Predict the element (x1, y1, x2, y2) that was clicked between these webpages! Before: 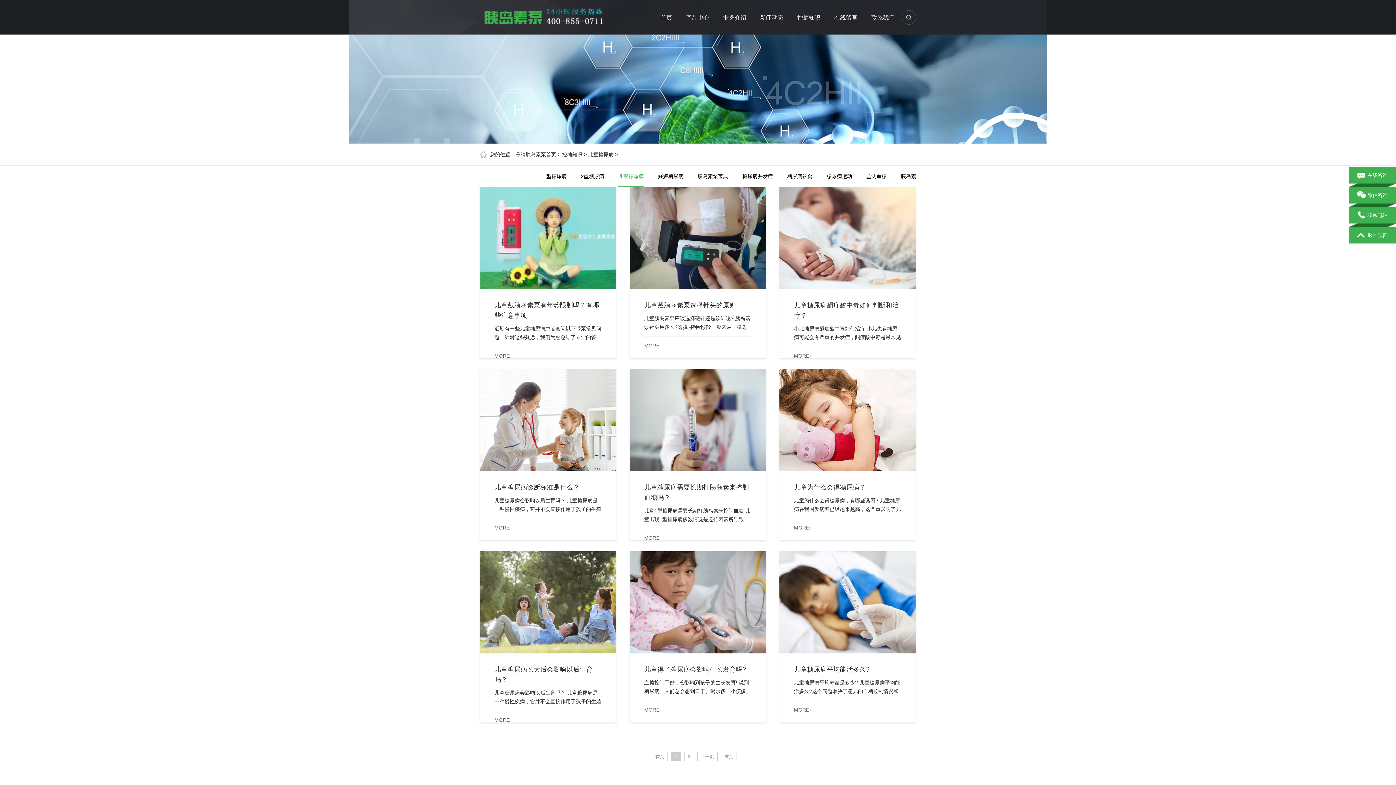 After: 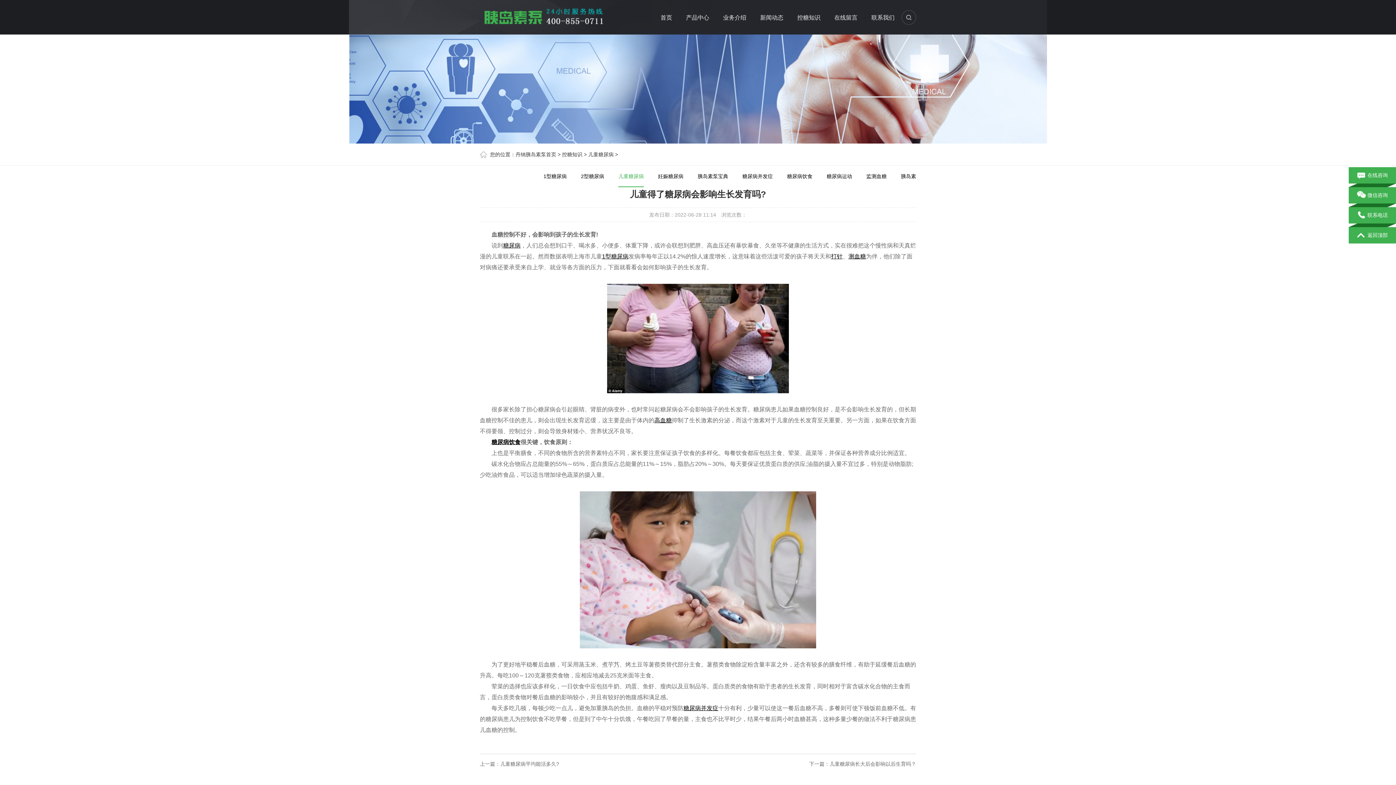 Action: label: 儿童得了糖尿病会影响生长发育吗?

血糖控制不好，会影响到孩子的生长发育! 说到糖尿病，人们总会想到口干、喝水多、小便多、体重下降，或许会联想到肥胖、高血压还有暴饮暴食、久坐等不健康的生活方式，实在很...

MORE+ bbox: (629, 653, 766, 715)